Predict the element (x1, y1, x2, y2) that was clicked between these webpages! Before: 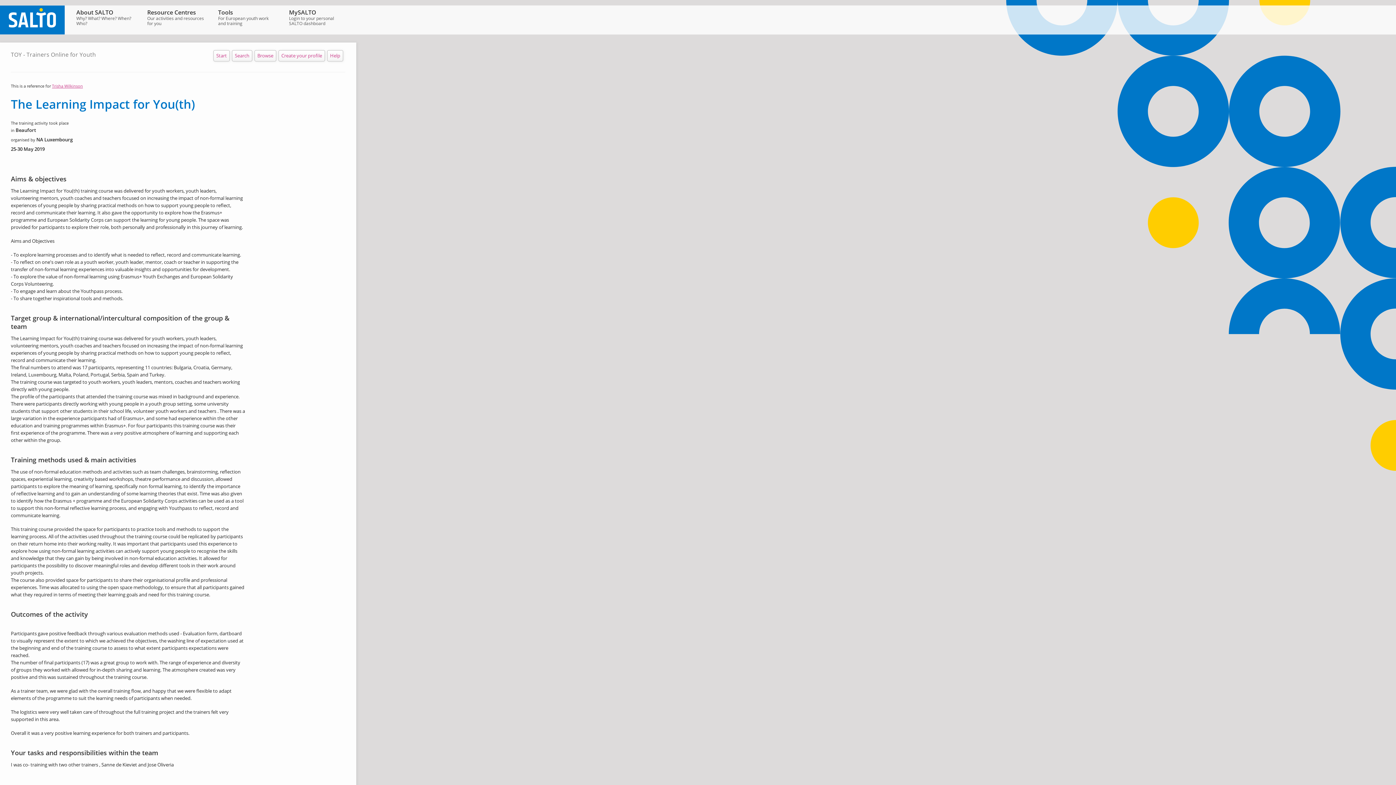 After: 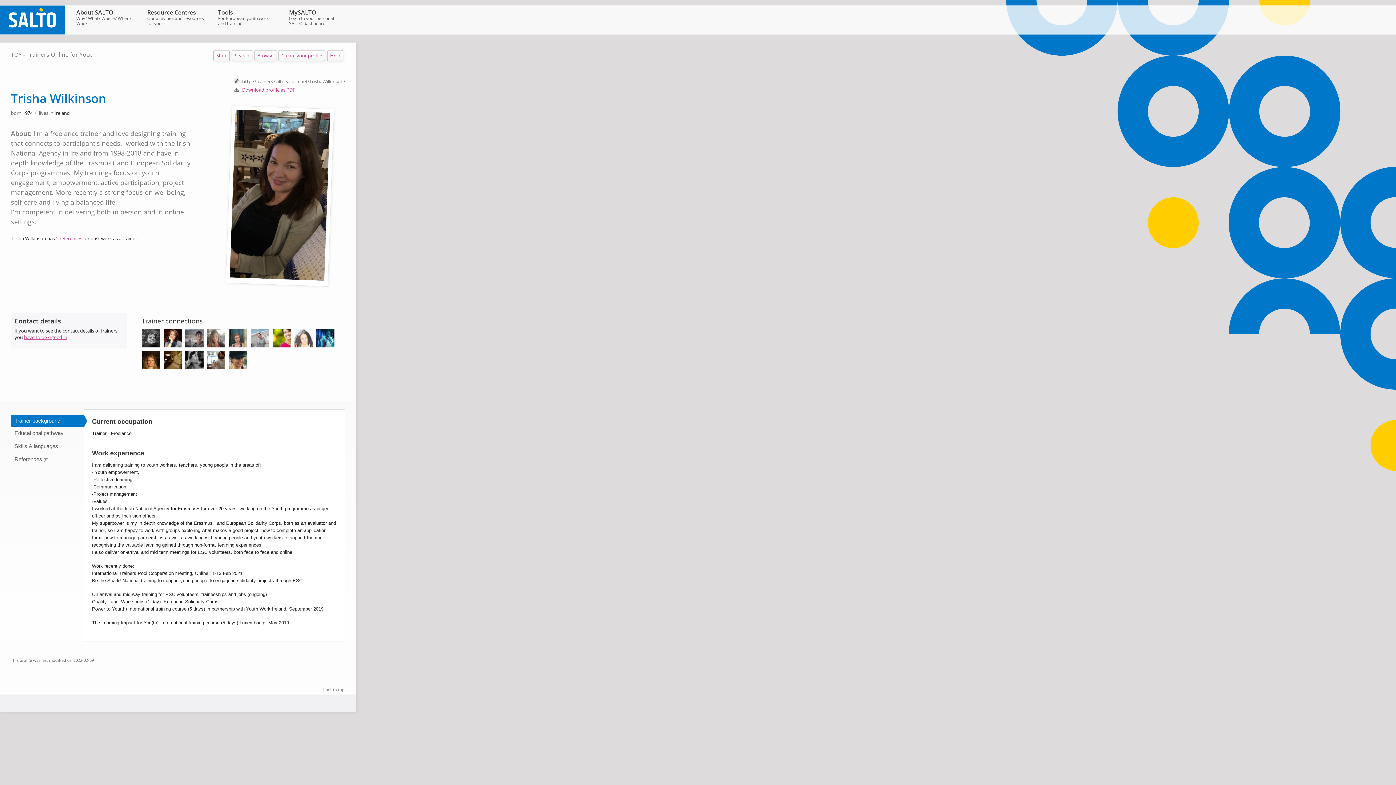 Action: label: Trisha Wilkinson bbox: (52, 83, 82, 88)